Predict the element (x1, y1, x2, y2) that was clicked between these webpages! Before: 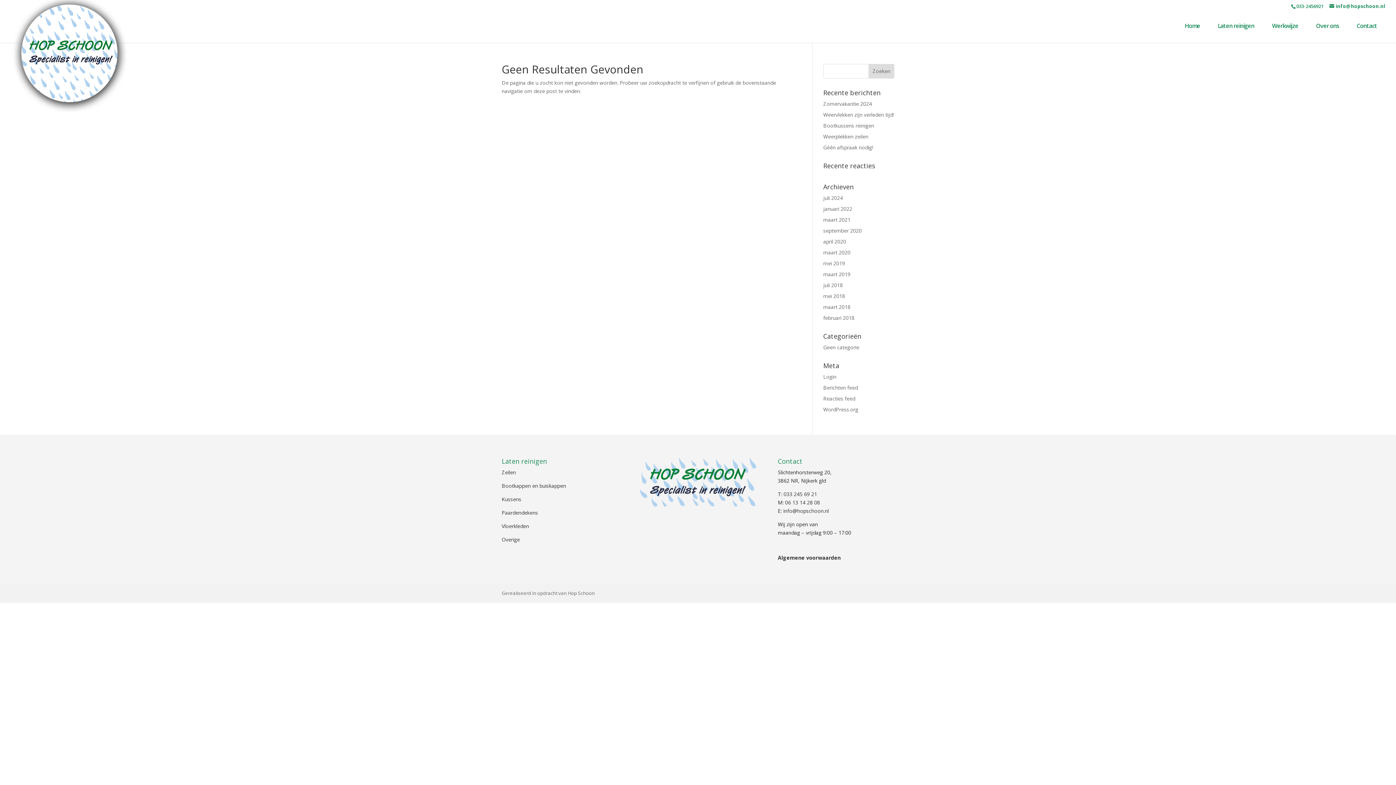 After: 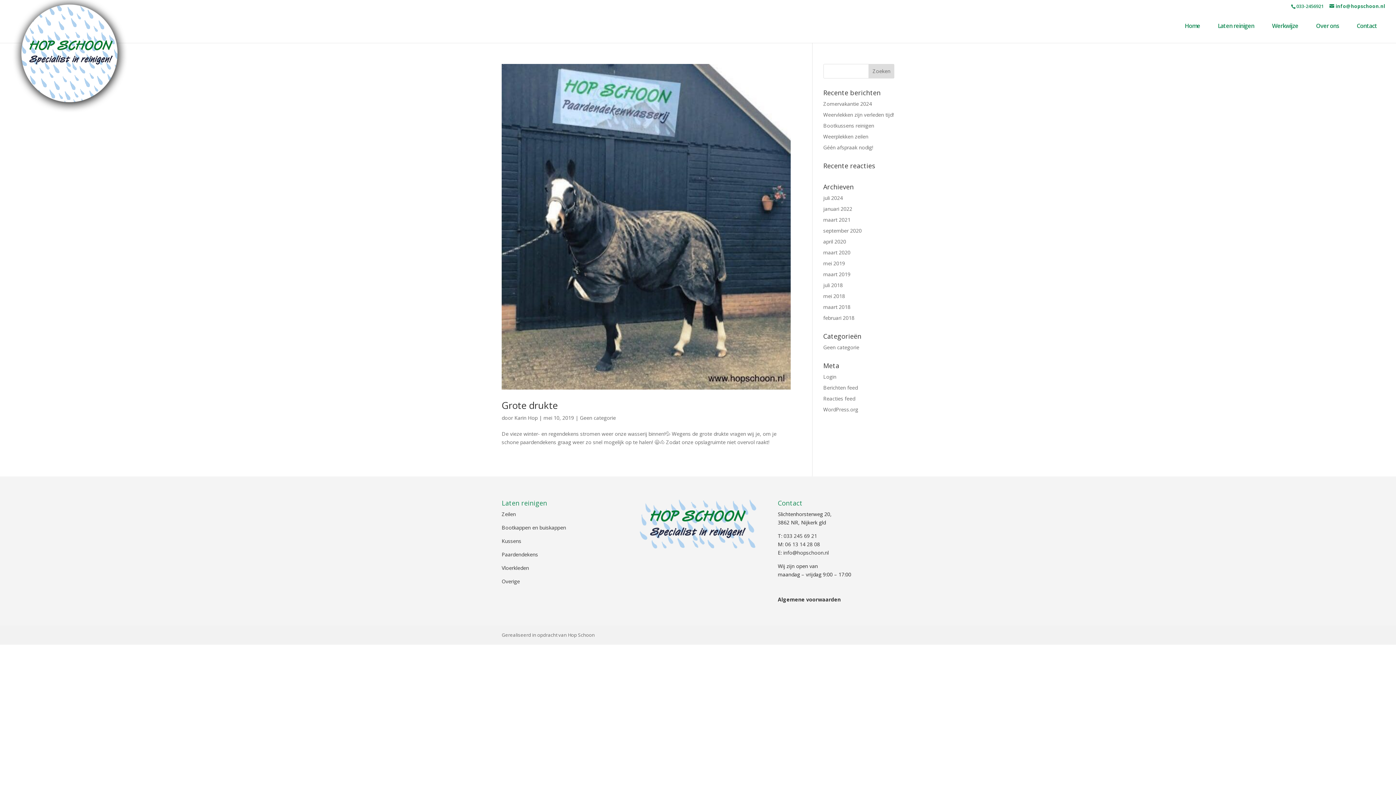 Action: bbox: (823, 259, 845, 266) label: mei 2019